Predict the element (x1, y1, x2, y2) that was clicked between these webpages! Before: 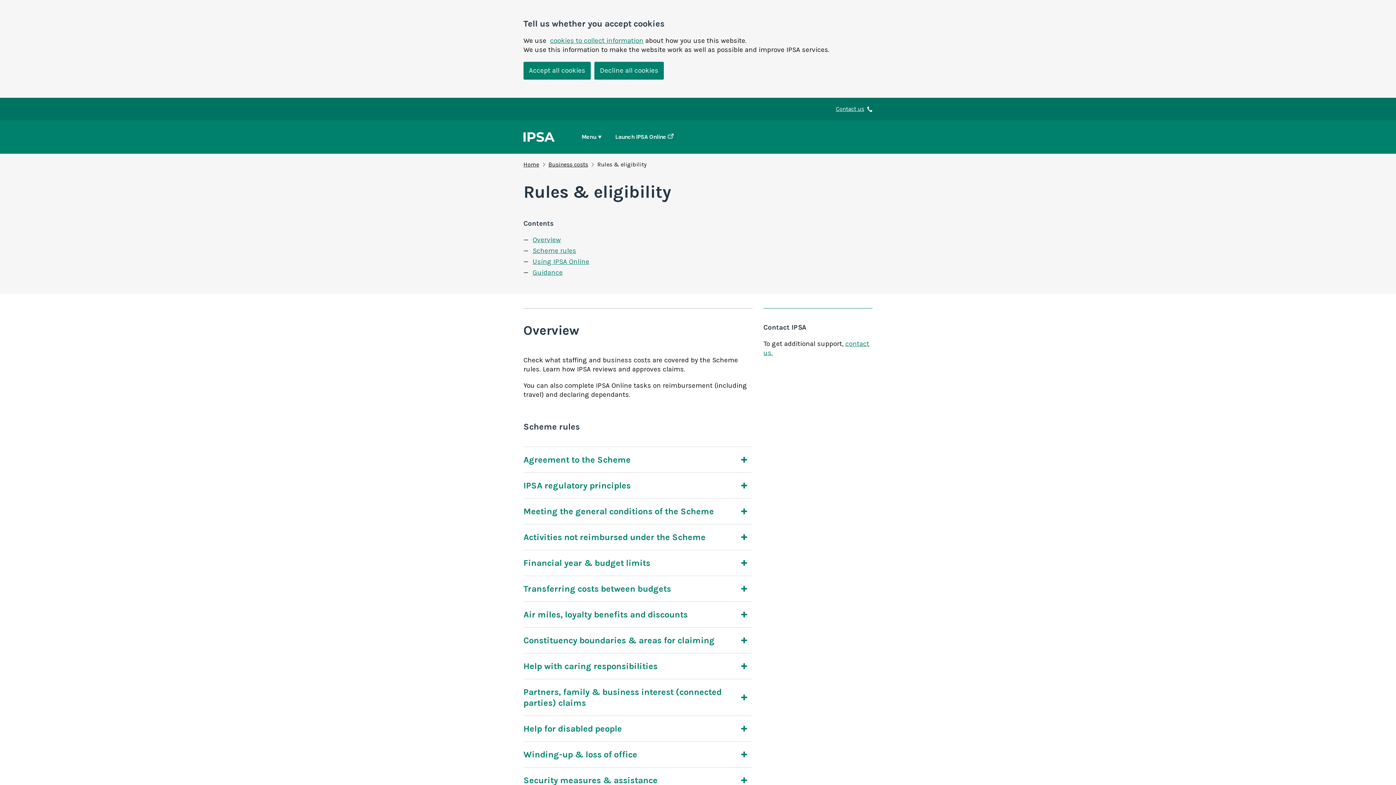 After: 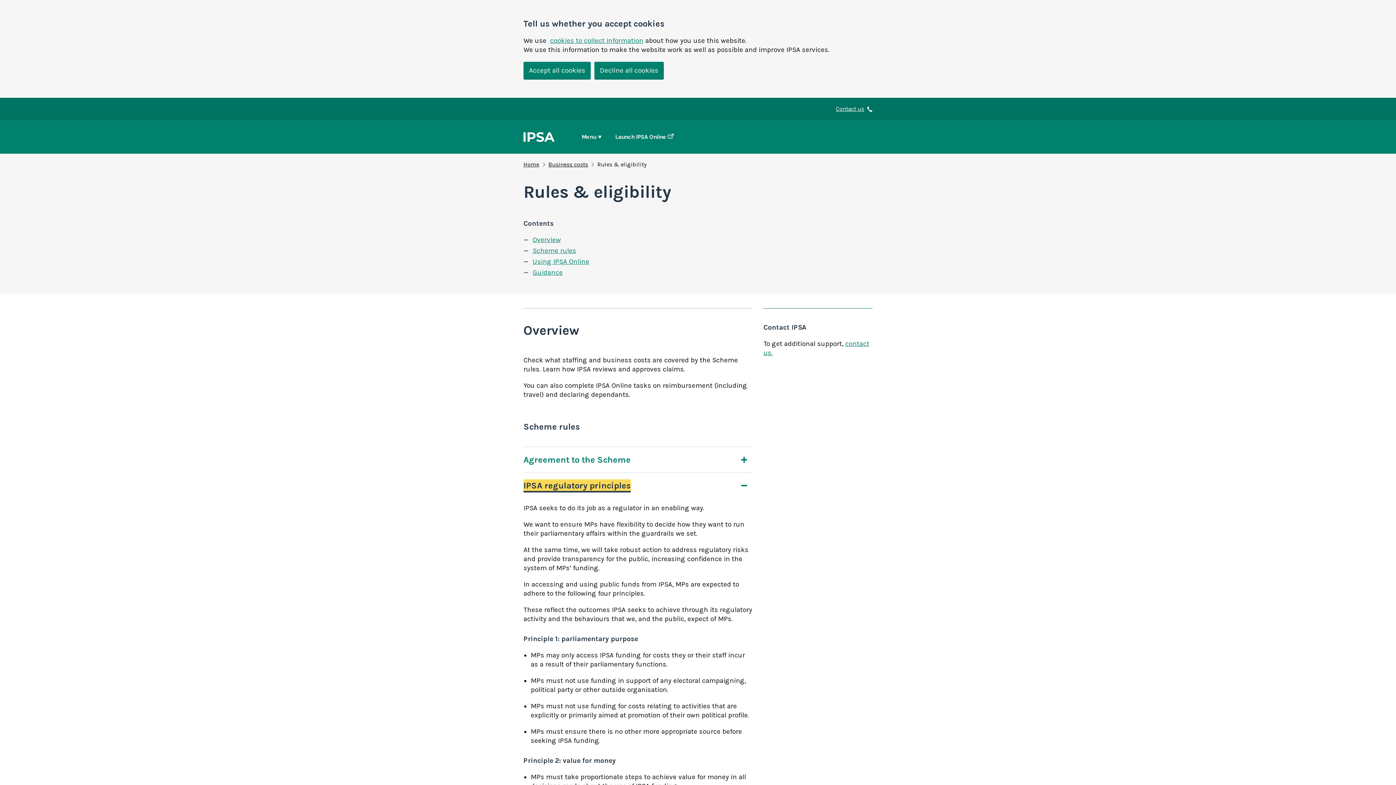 Action: label: IPSA regulatory principles bbox: (523, 480, 630, 491)